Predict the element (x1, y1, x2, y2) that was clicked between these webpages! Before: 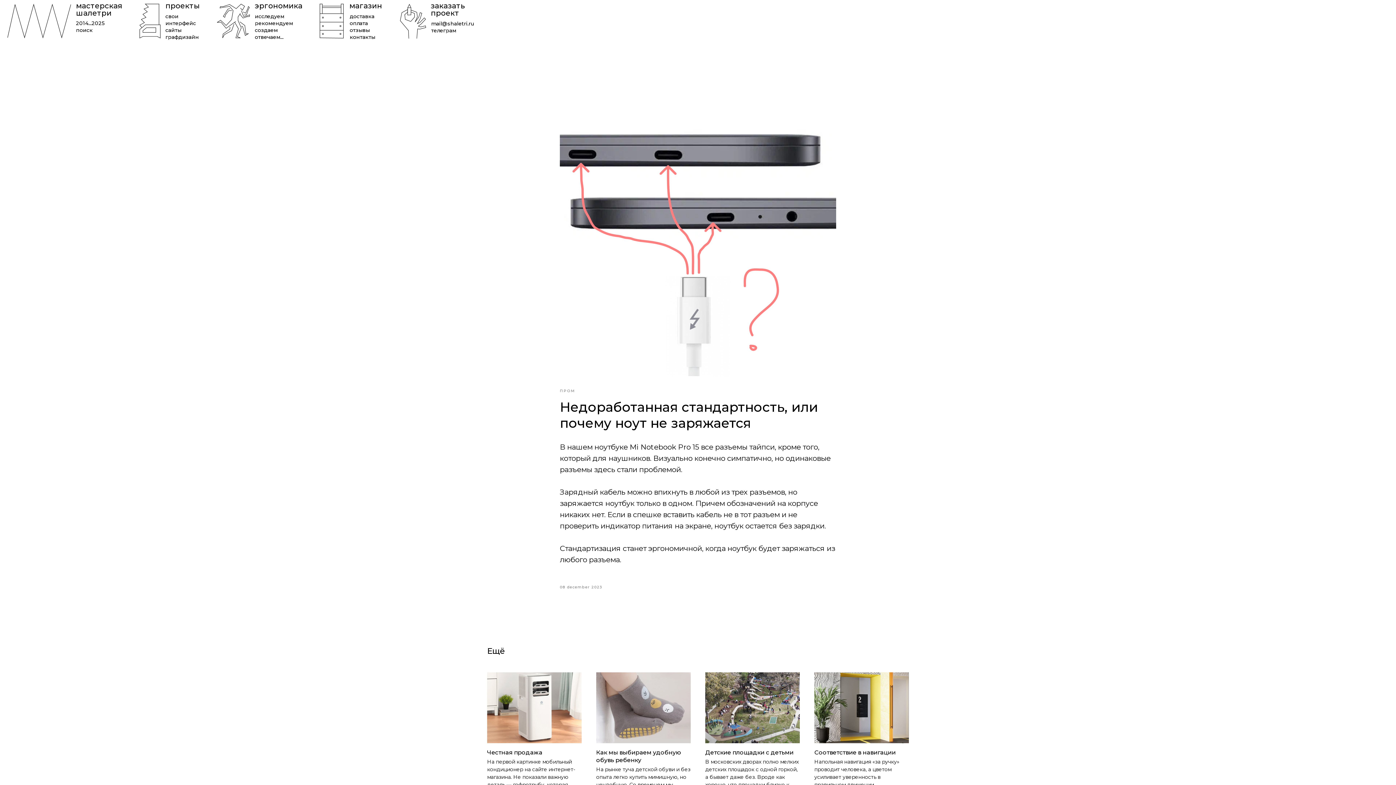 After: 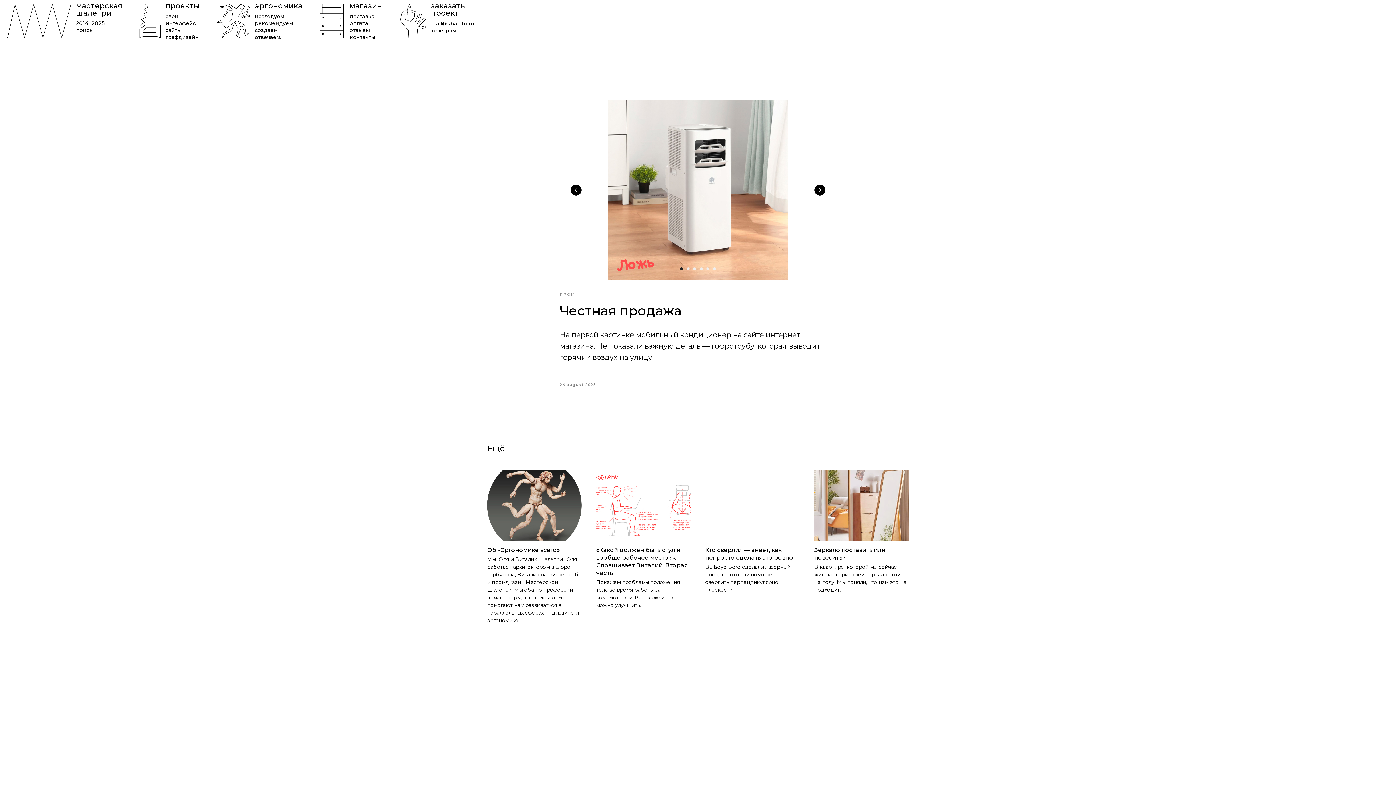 Action: bbox: (487, 672, 581, 796) label: Честная продажа
На первой картинке мобильный кондиционер на сайте интернет-магазина. Не показали важную деталь — гофротрубу, которая выводит горячий воздух на улицу.